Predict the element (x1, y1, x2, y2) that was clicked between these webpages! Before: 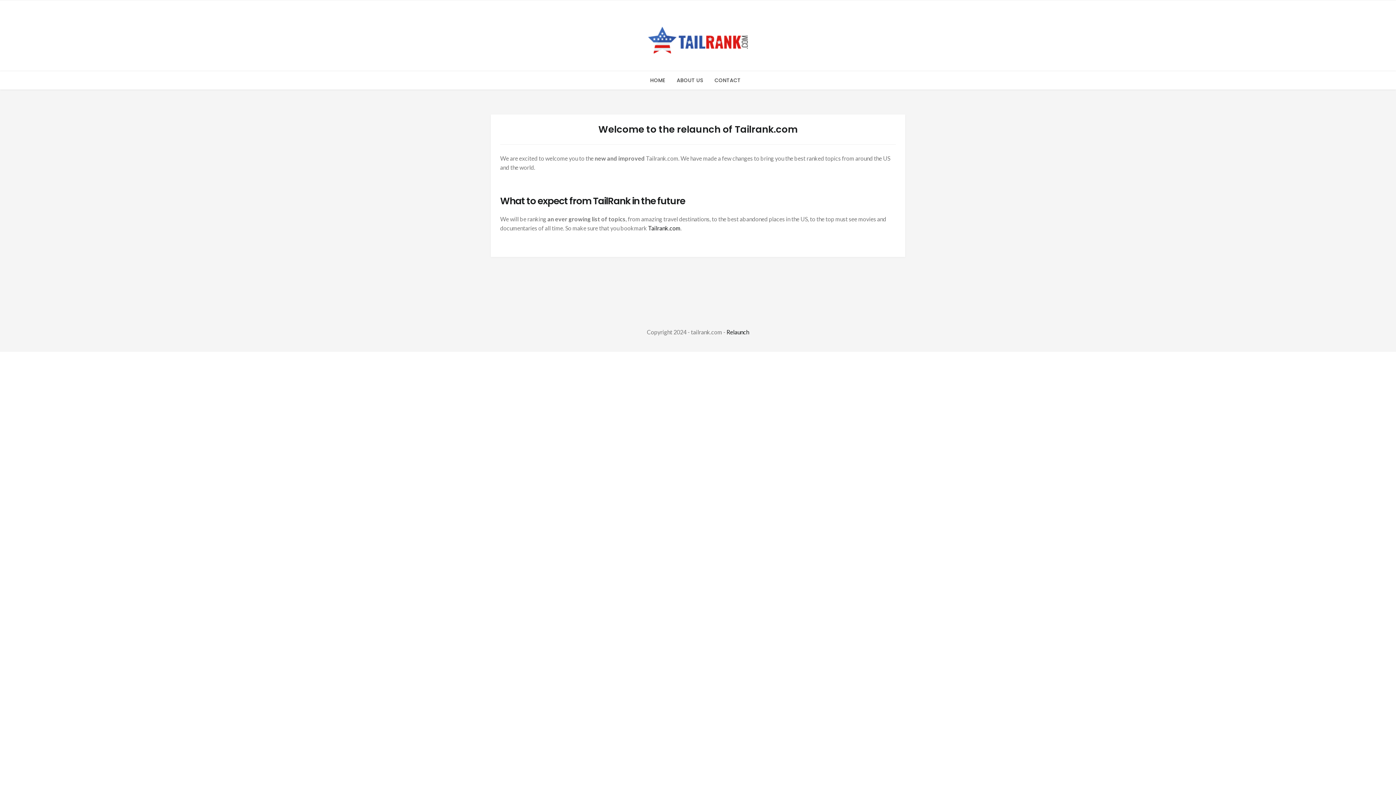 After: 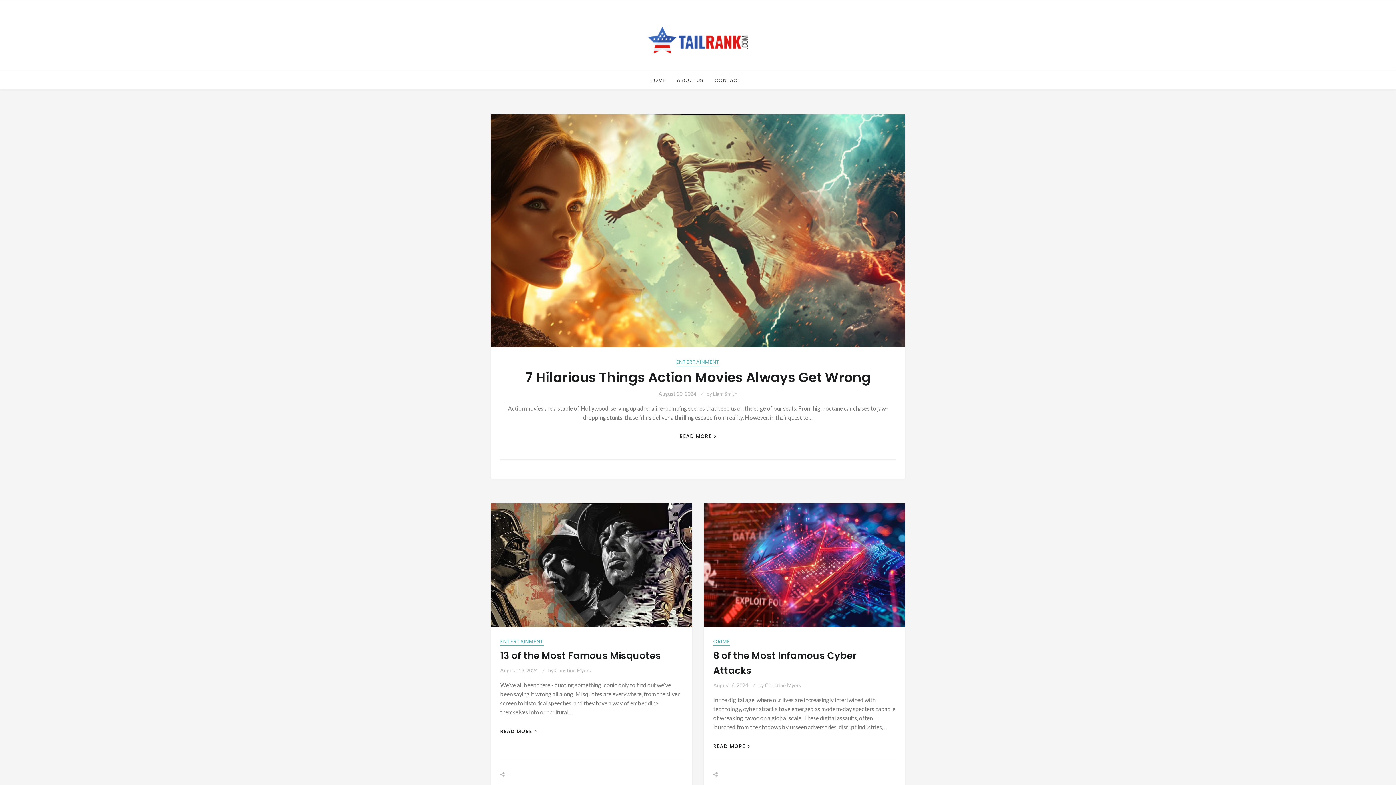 Action: bbox: (648, 26, 748, 53)